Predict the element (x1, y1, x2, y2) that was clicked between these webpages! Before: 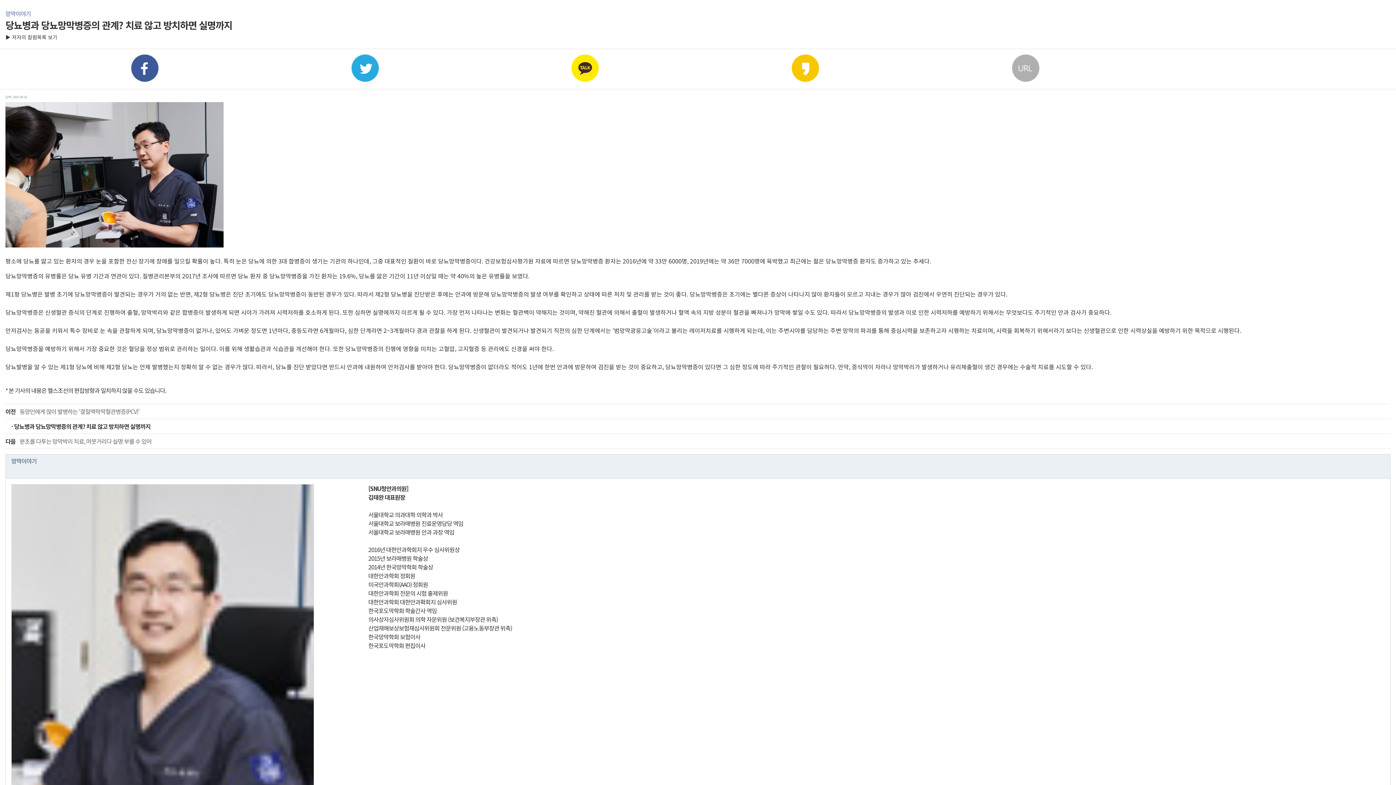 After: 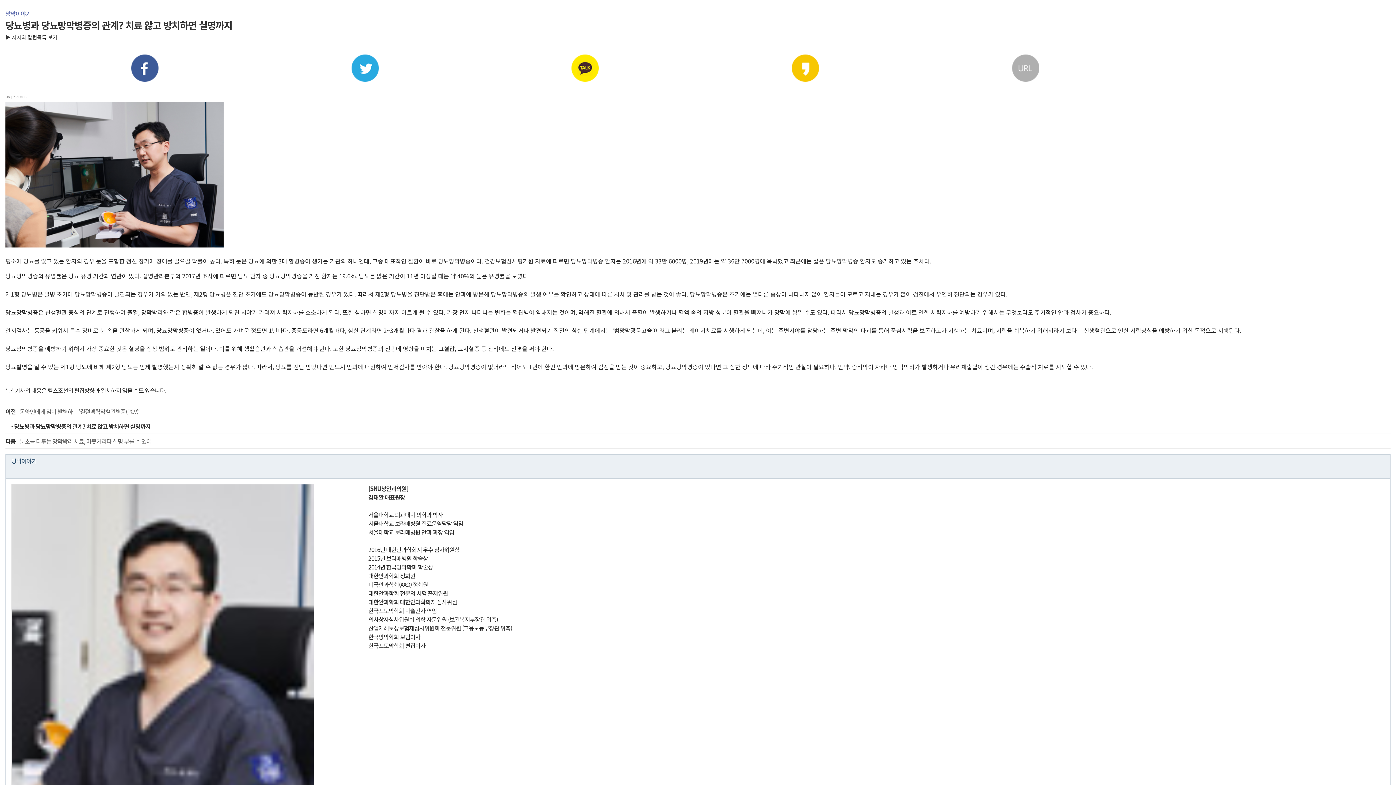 Action: bbox: (56, 54, 233, 81)